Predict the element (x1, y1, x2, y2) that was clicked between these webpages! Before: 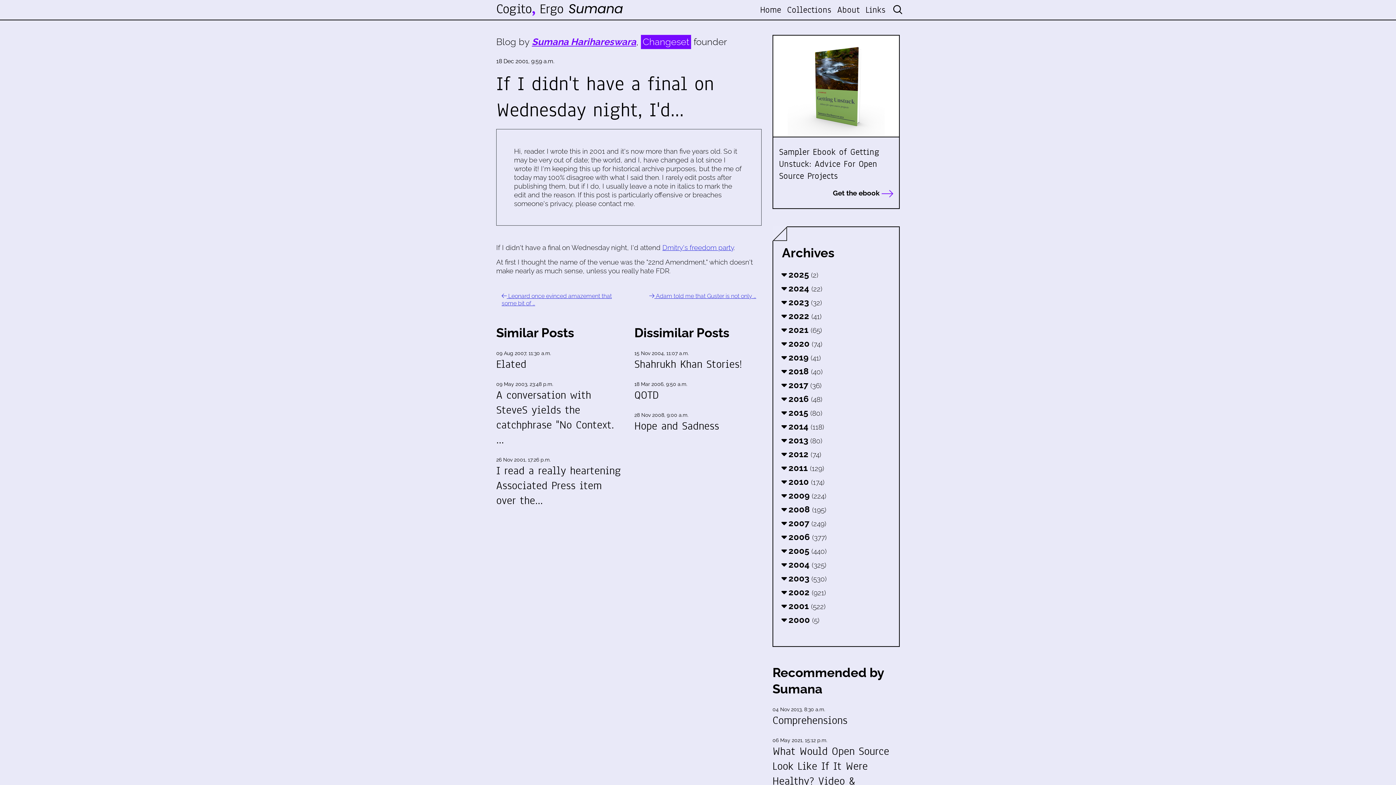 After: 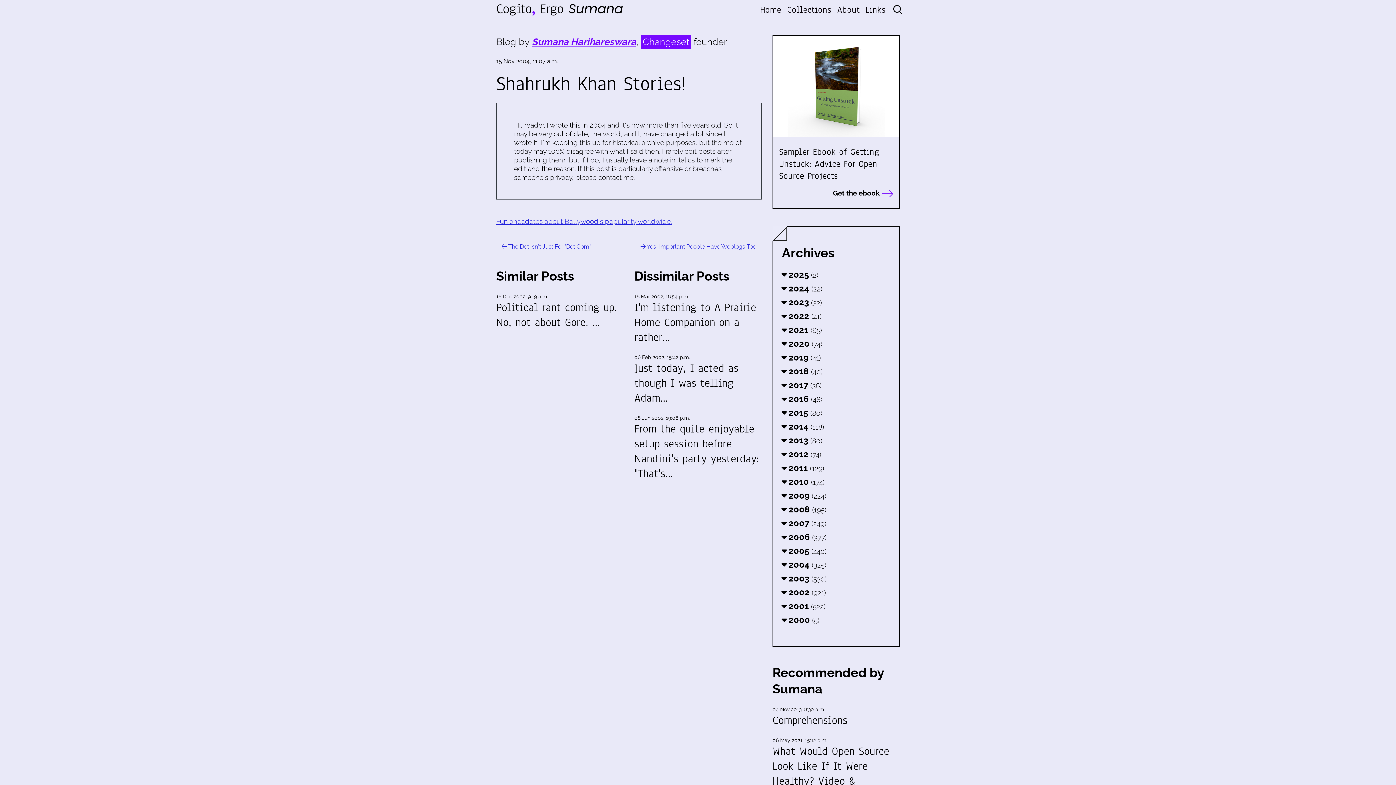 Action: label: 15 Nov 2004, 11:07 a.m.

Shahrukh Khan Stories! bbox: (634, 349, 761, 372)